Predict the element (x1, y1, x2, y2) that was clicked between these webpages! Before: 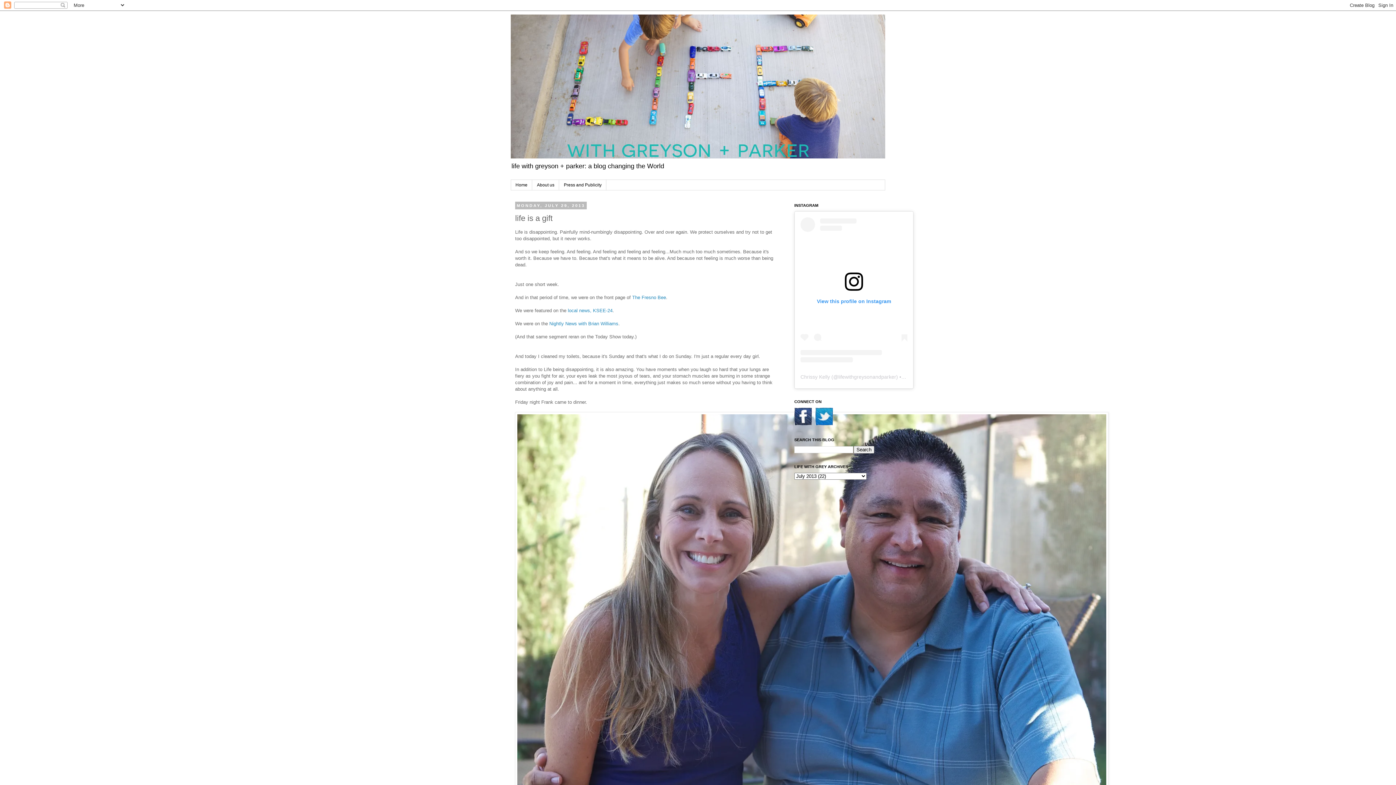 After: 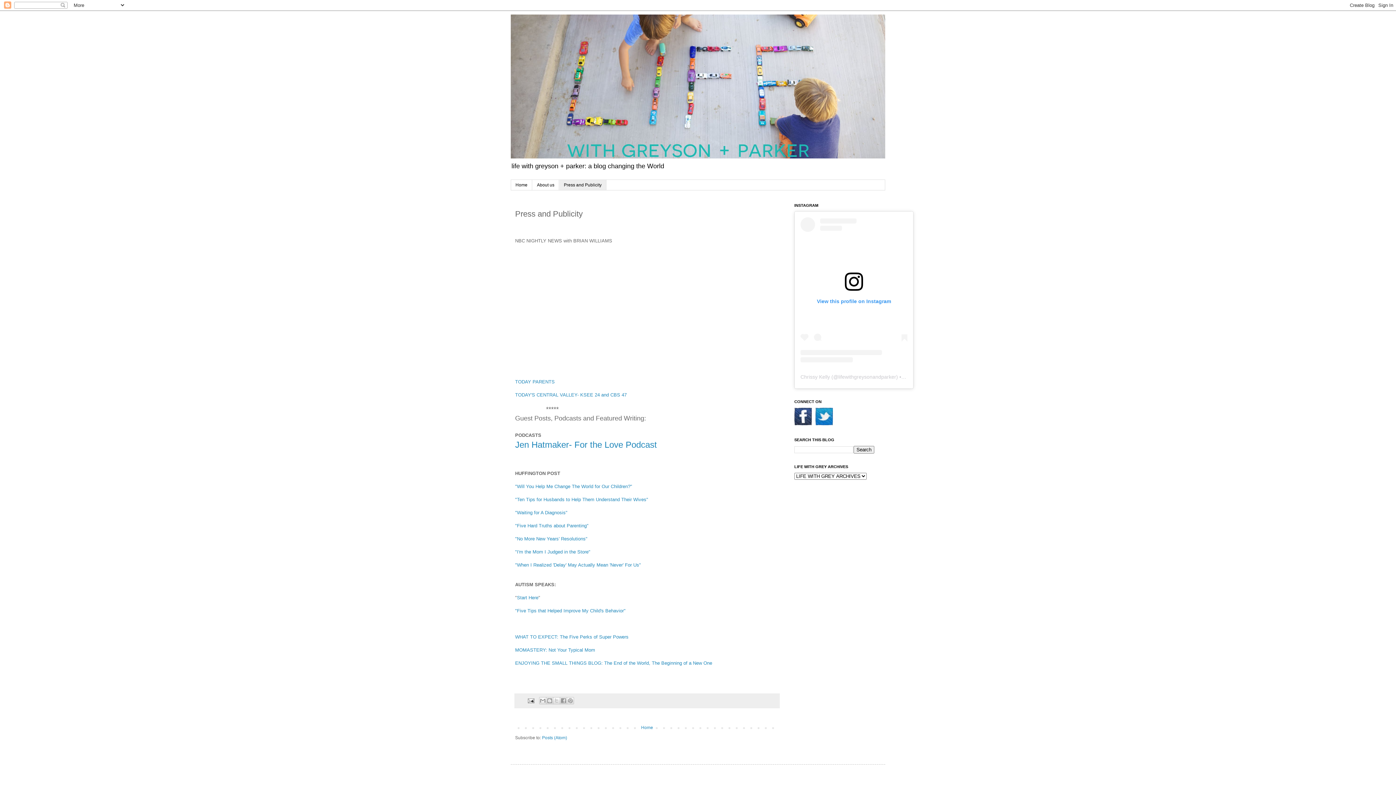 Action: label: Press and Publicity bbox: (559, 180, 606, 190)